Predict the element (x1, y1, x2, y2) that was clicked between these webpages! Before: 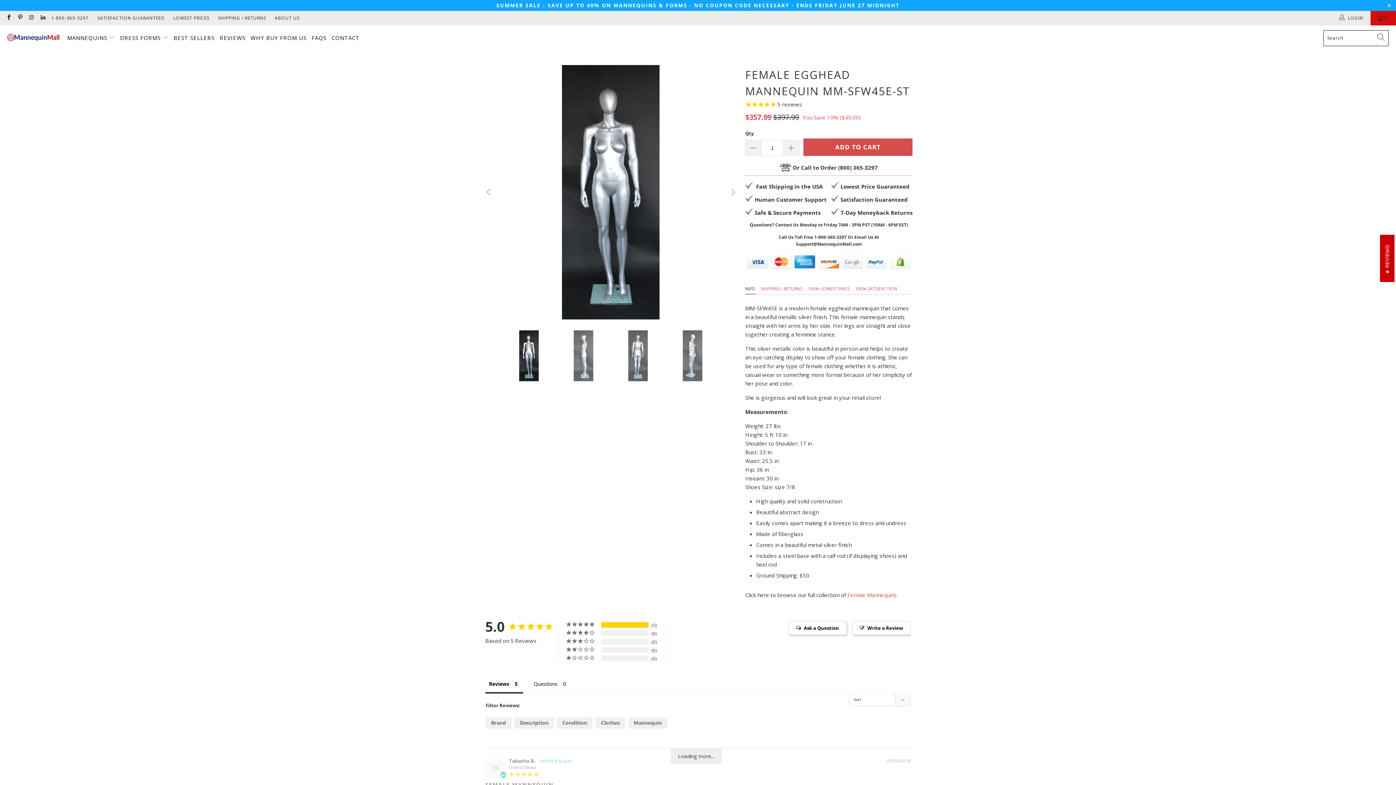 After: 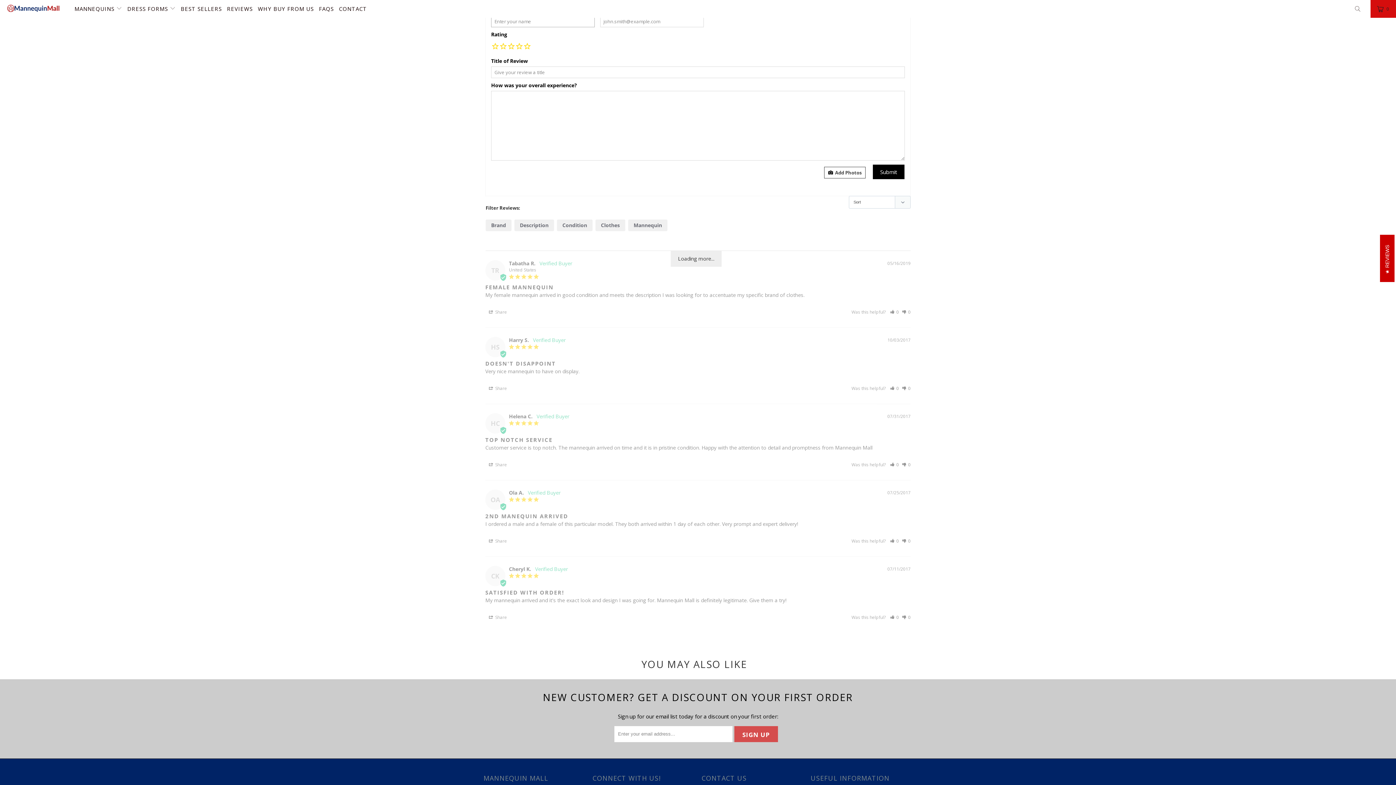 Action: bbox: (852, 621, 910, 635) label: Write a Review